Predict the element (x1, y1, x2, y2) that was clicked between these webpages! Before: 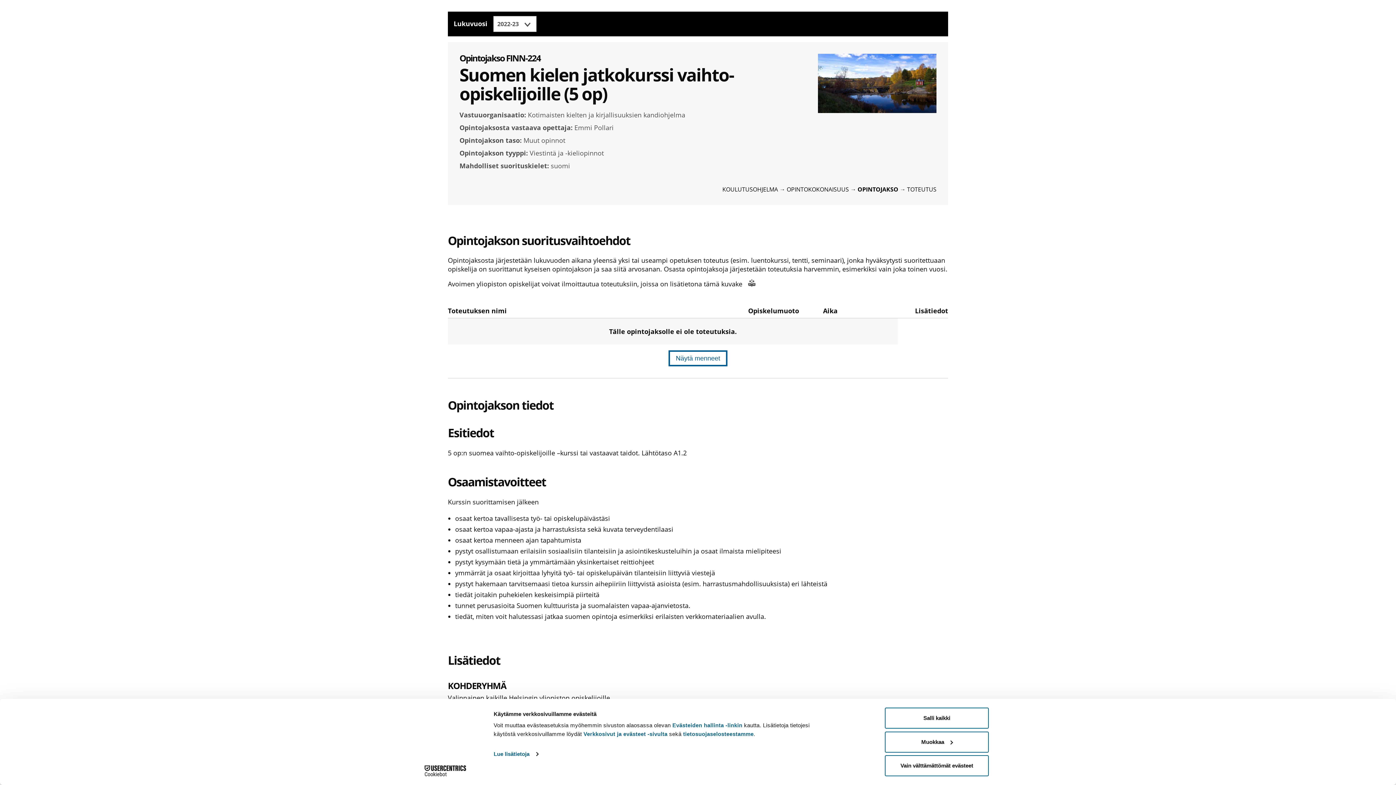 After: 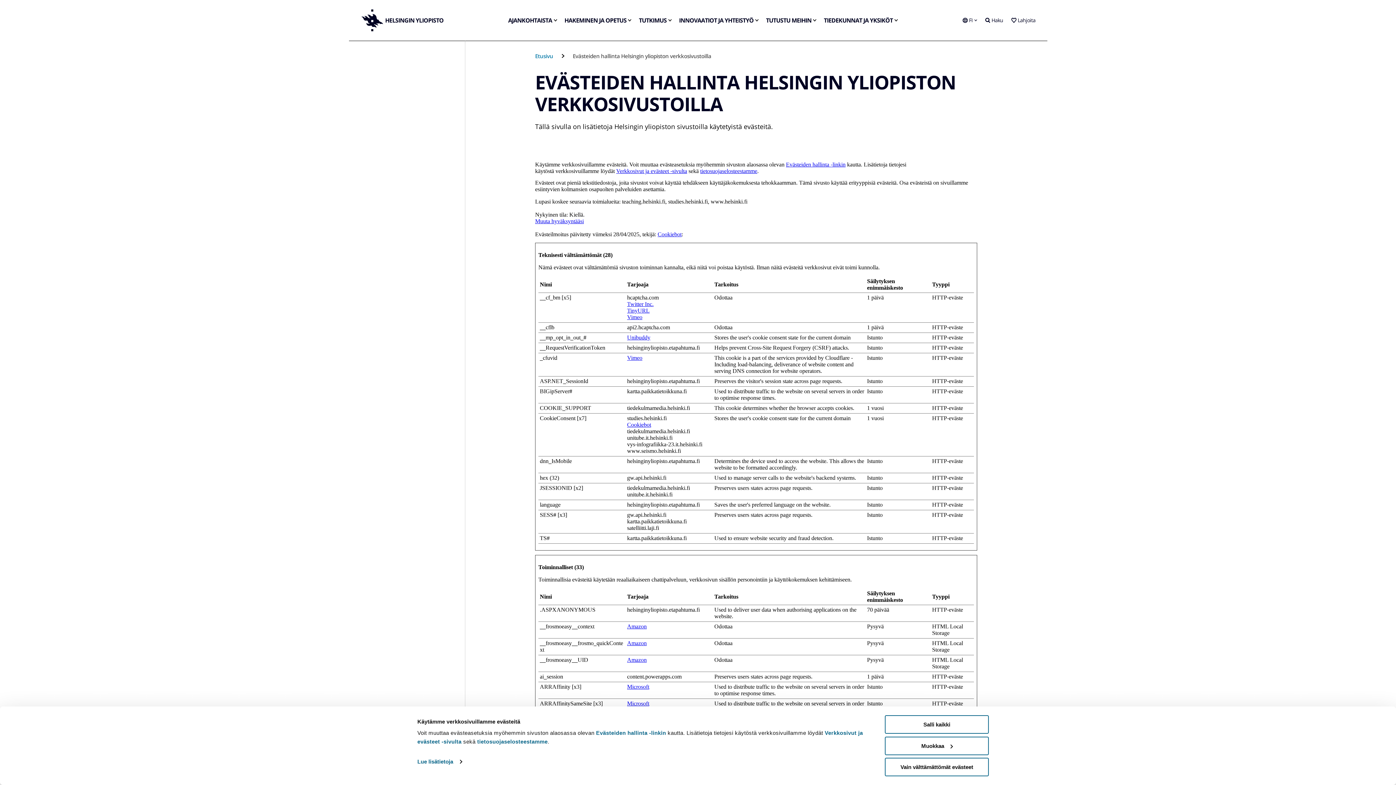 Action: bbox: (672, 722, 742, 728) label: Evästeiden hallinta -linkin